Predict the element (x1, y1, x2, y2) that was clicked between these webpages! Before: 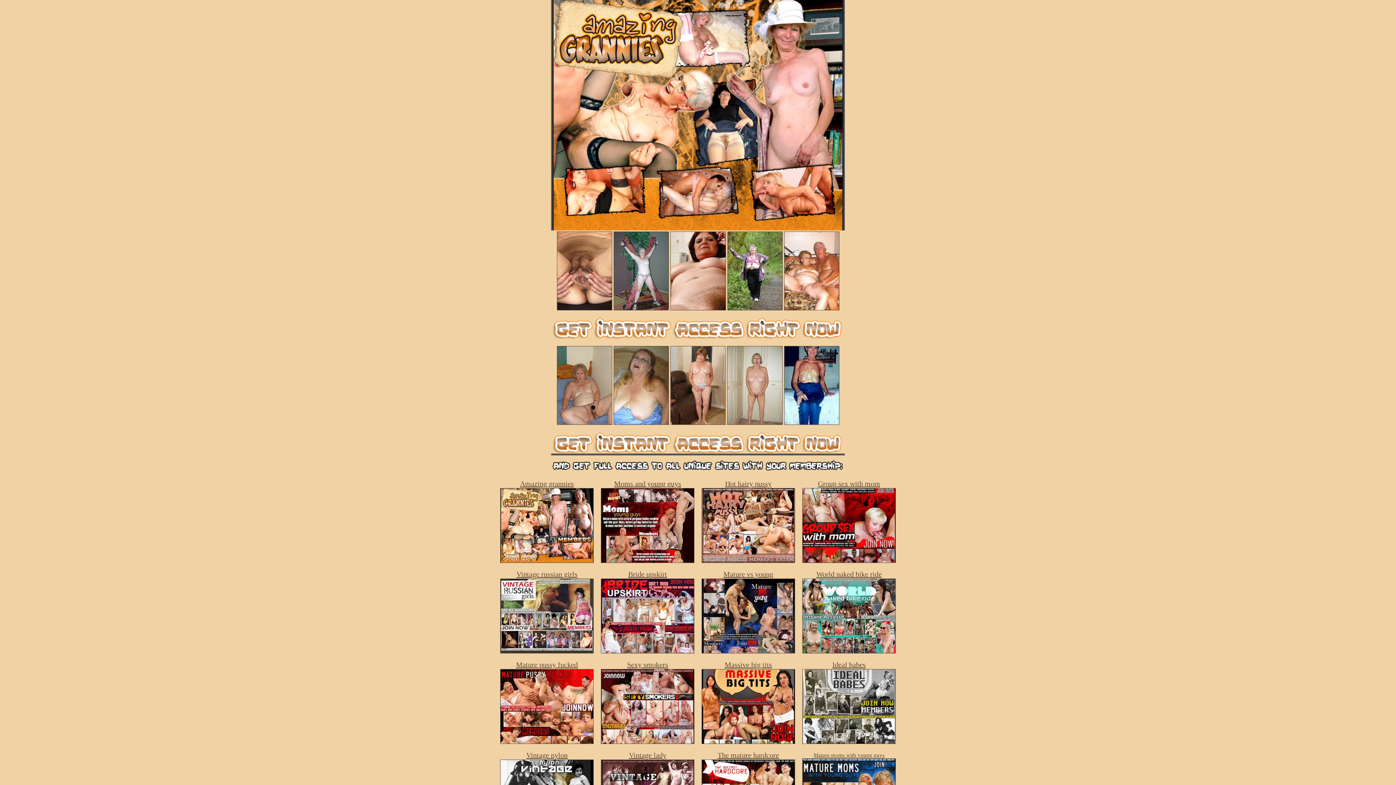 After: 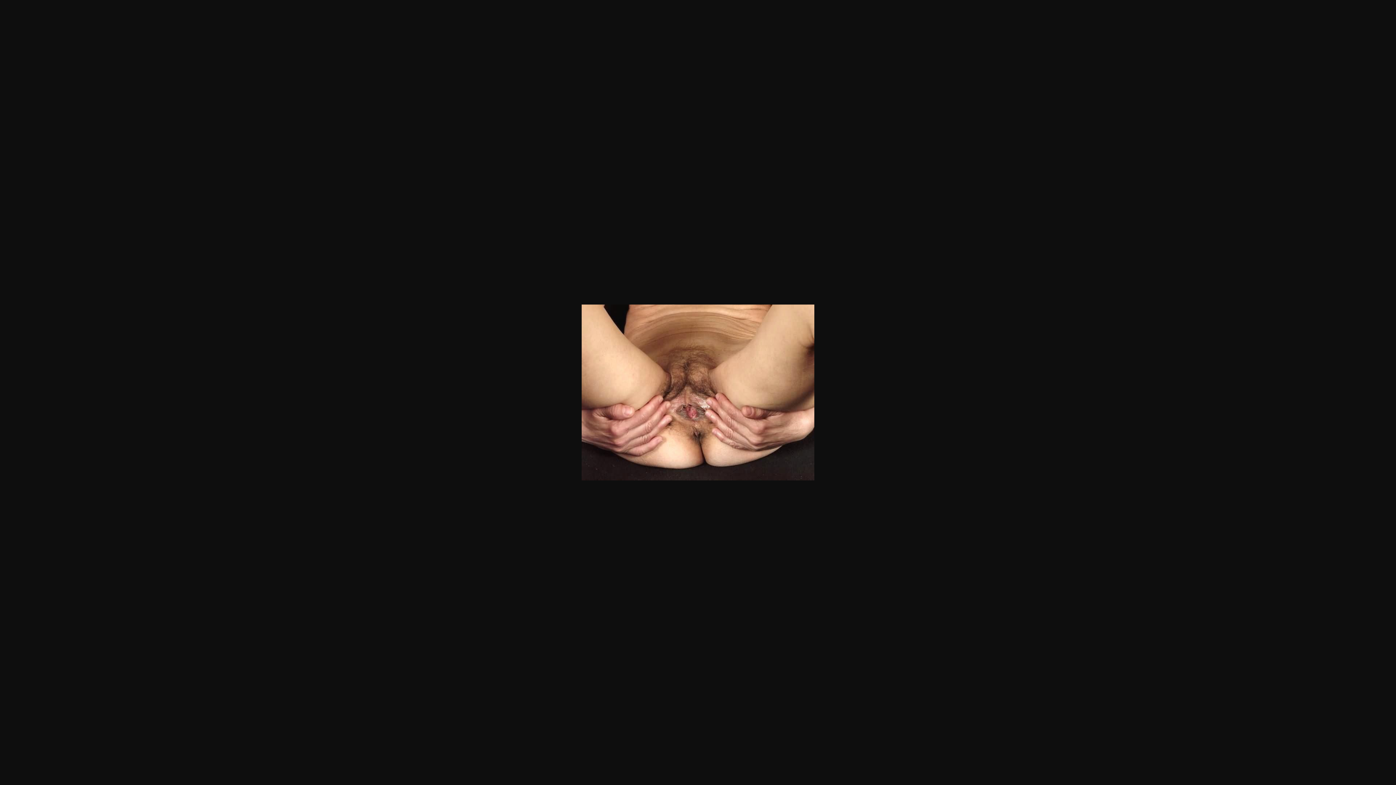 Action: bbox: (556, 305, 612, 311)